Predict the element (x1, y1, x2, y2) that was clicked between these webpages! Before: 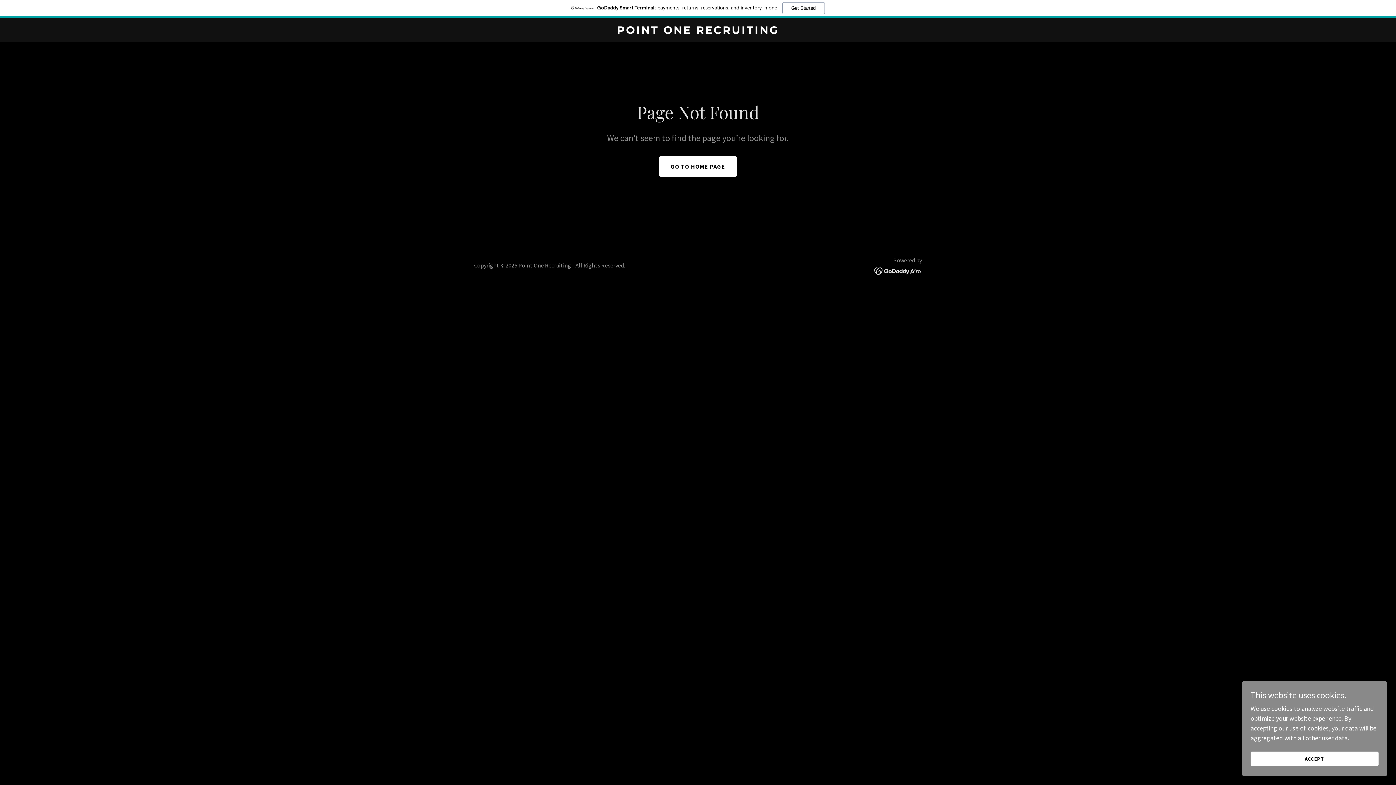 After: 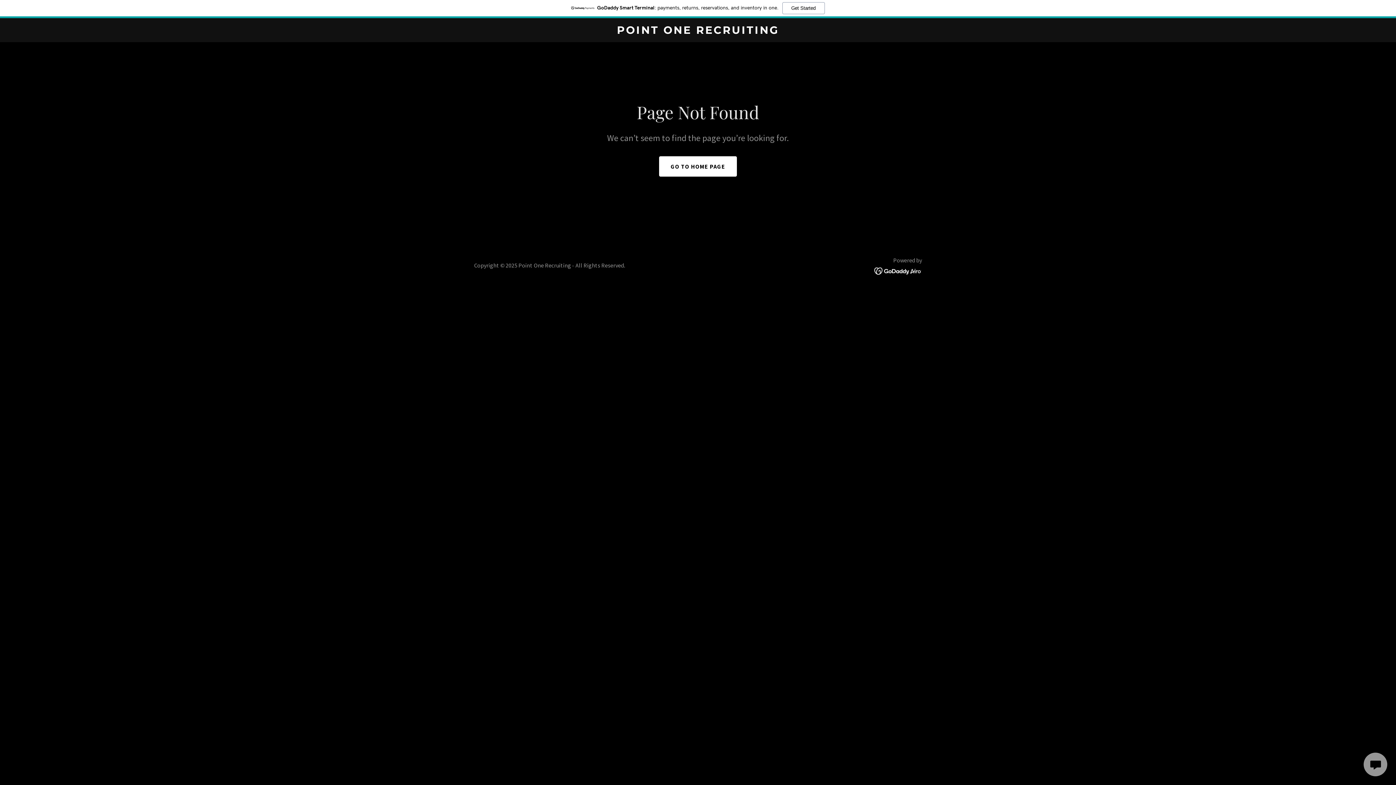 Action: label: ACCEPT bbox: (1250, 752, 1378, 766)